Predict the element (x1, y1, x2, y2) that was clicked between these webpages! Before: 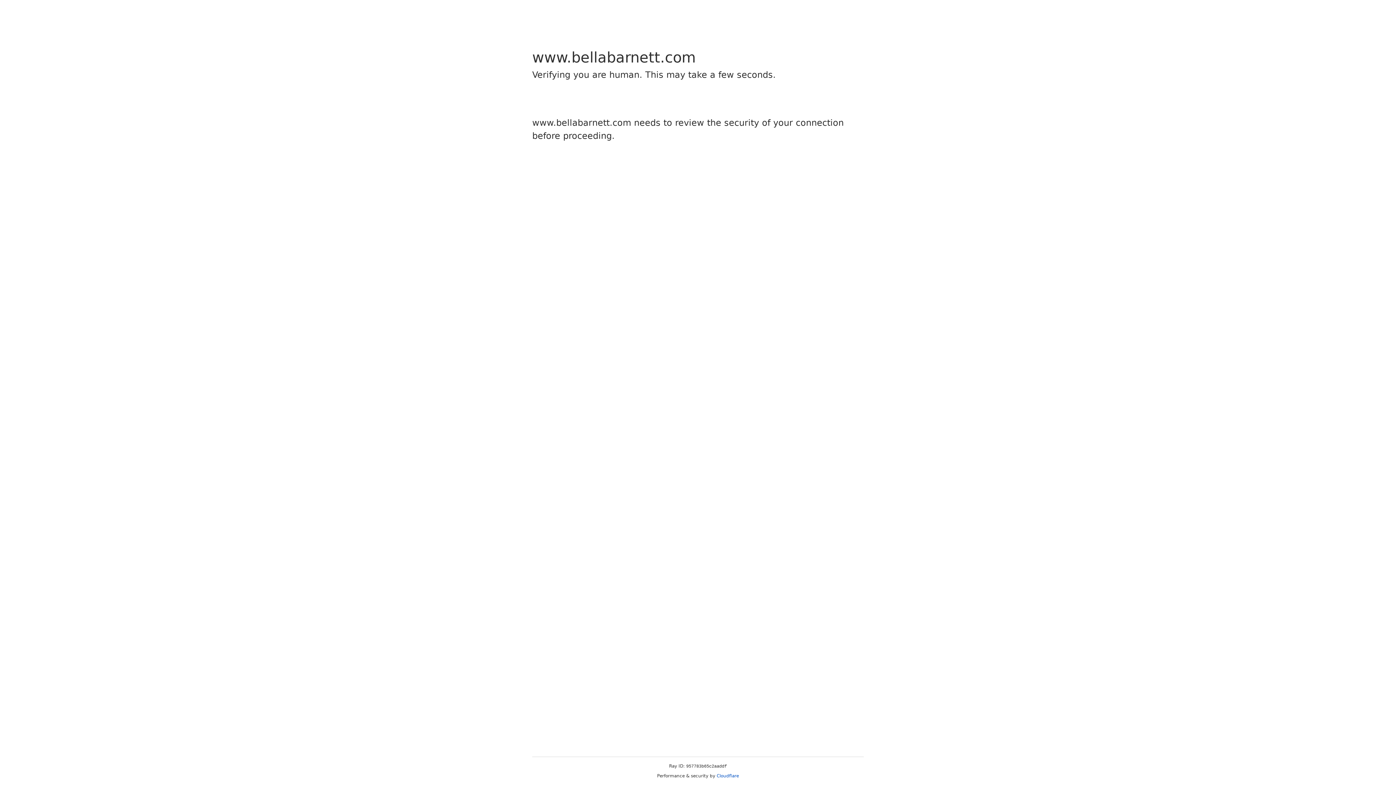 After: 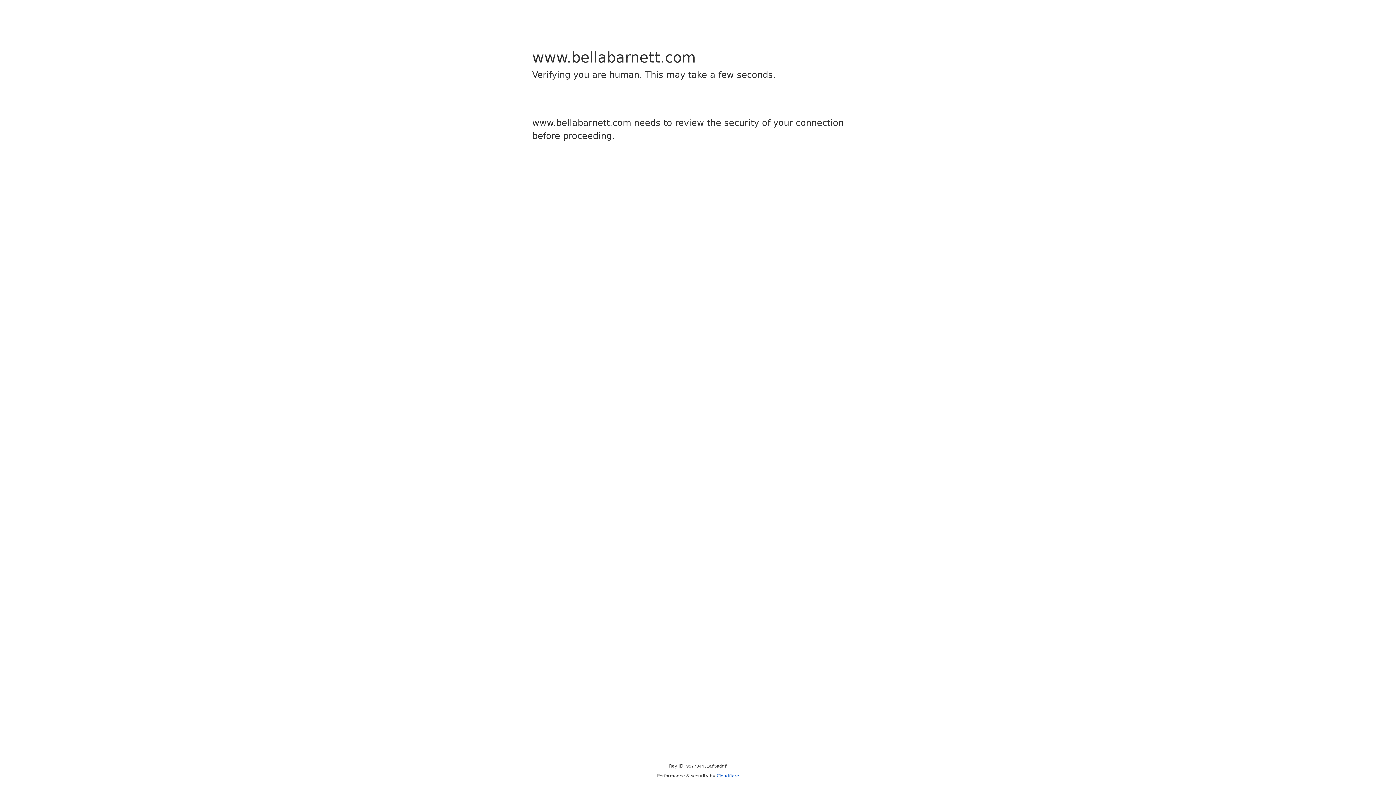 Action: label: Cloudflare bbox: (716, 773, 739, 778)